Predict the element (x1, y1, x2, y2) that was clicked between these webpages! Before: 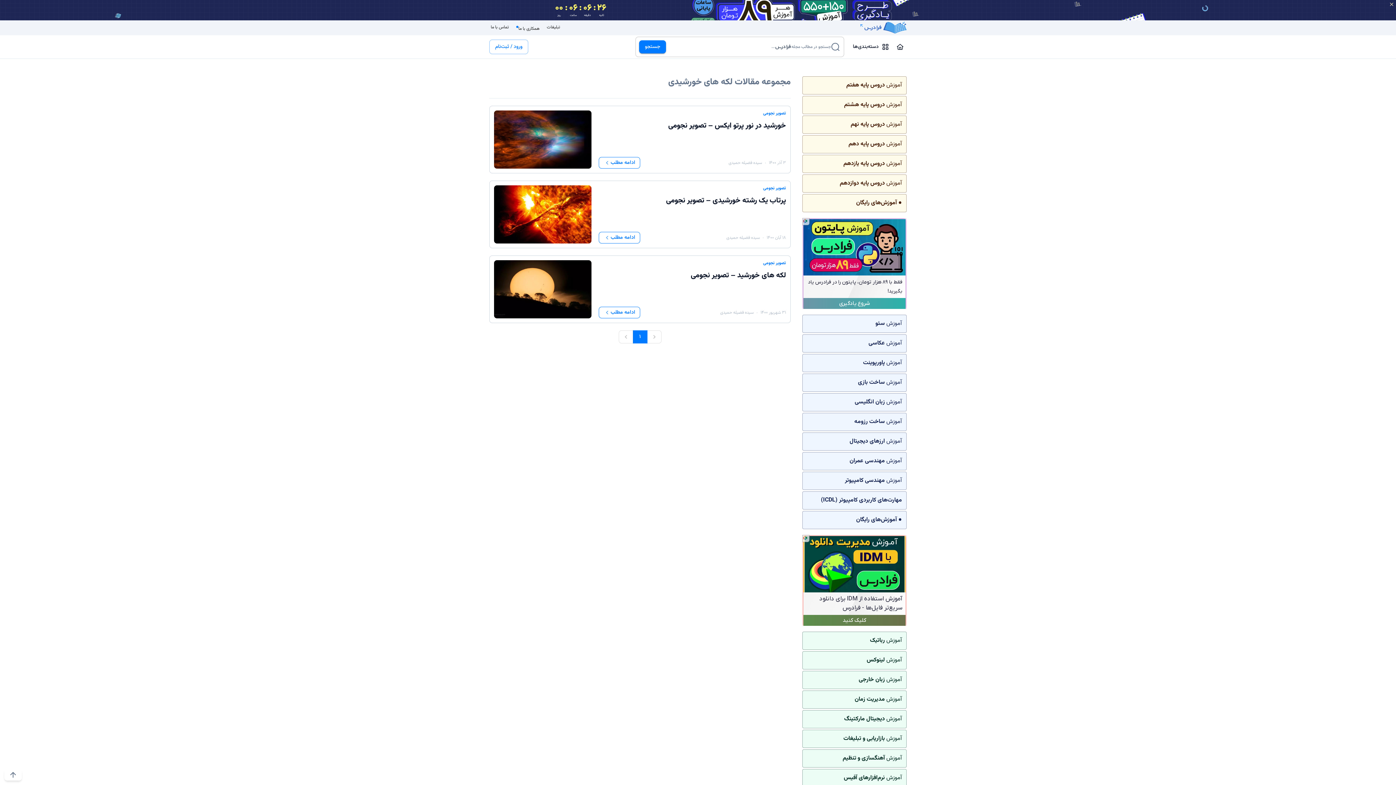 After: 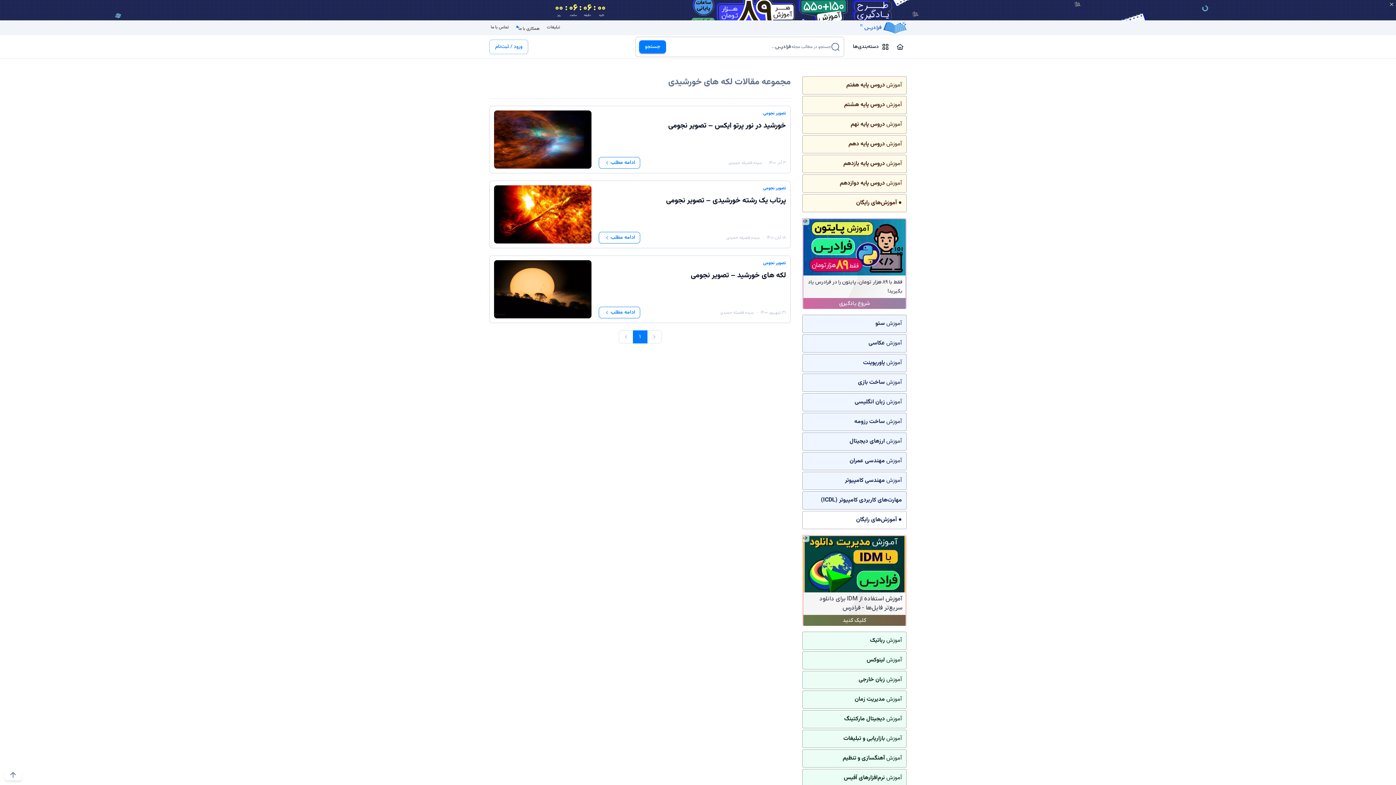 Action: label: ● آموزش‌های رایگان bbox: (802, 511, 906, 529)